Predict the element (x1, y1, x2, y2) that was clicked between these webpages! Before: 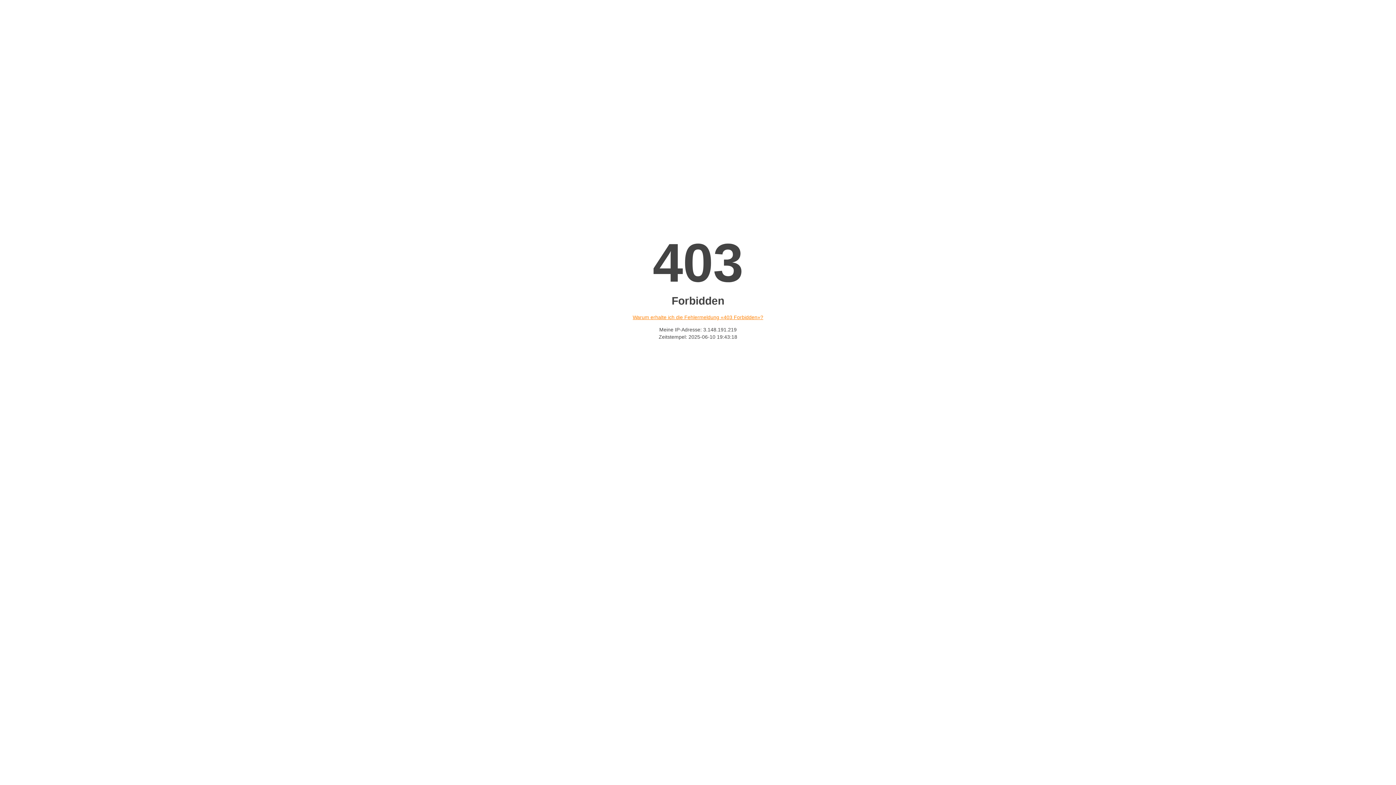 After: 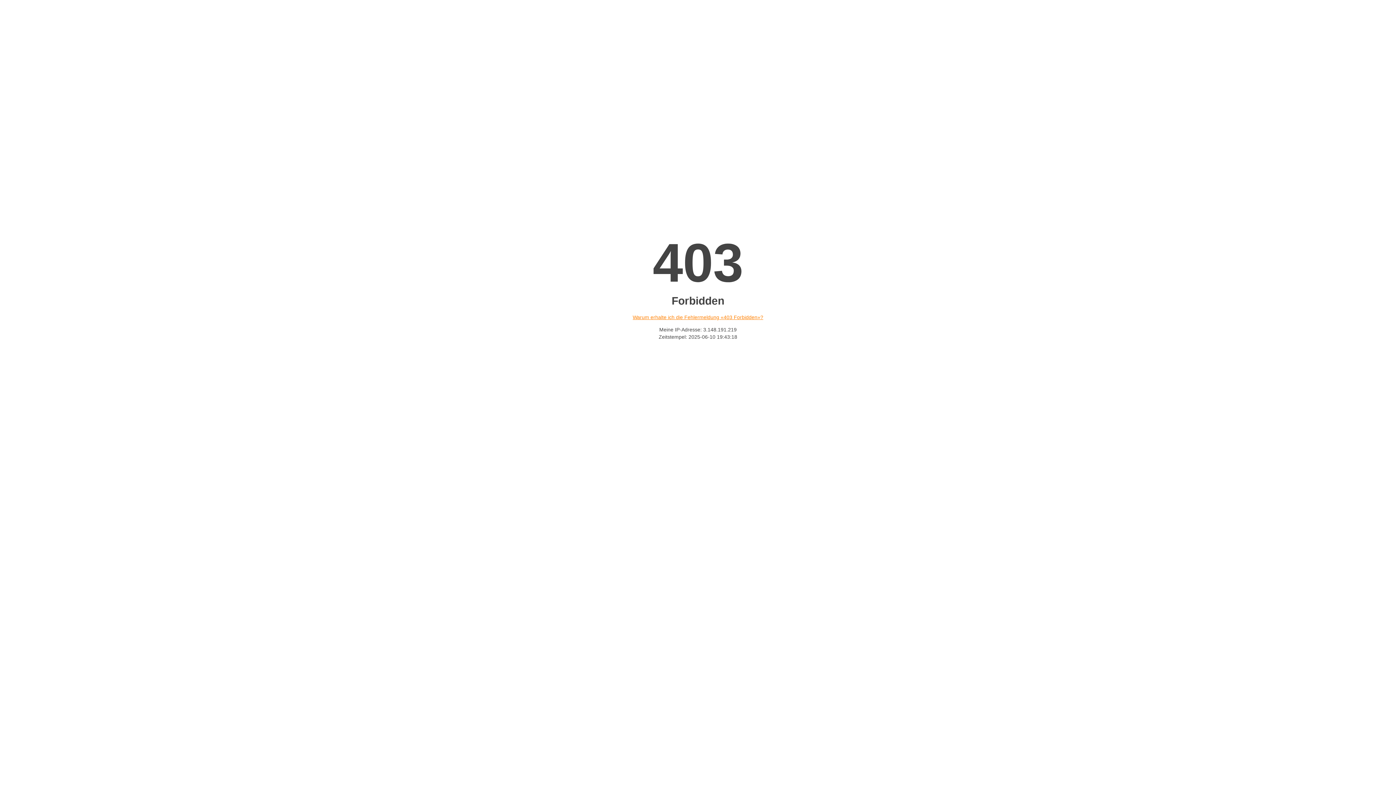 Action: bbox: (632, 314, 763, 320) label: Warum erhalte ich die Fehlermeldung «403 Forbidden»?